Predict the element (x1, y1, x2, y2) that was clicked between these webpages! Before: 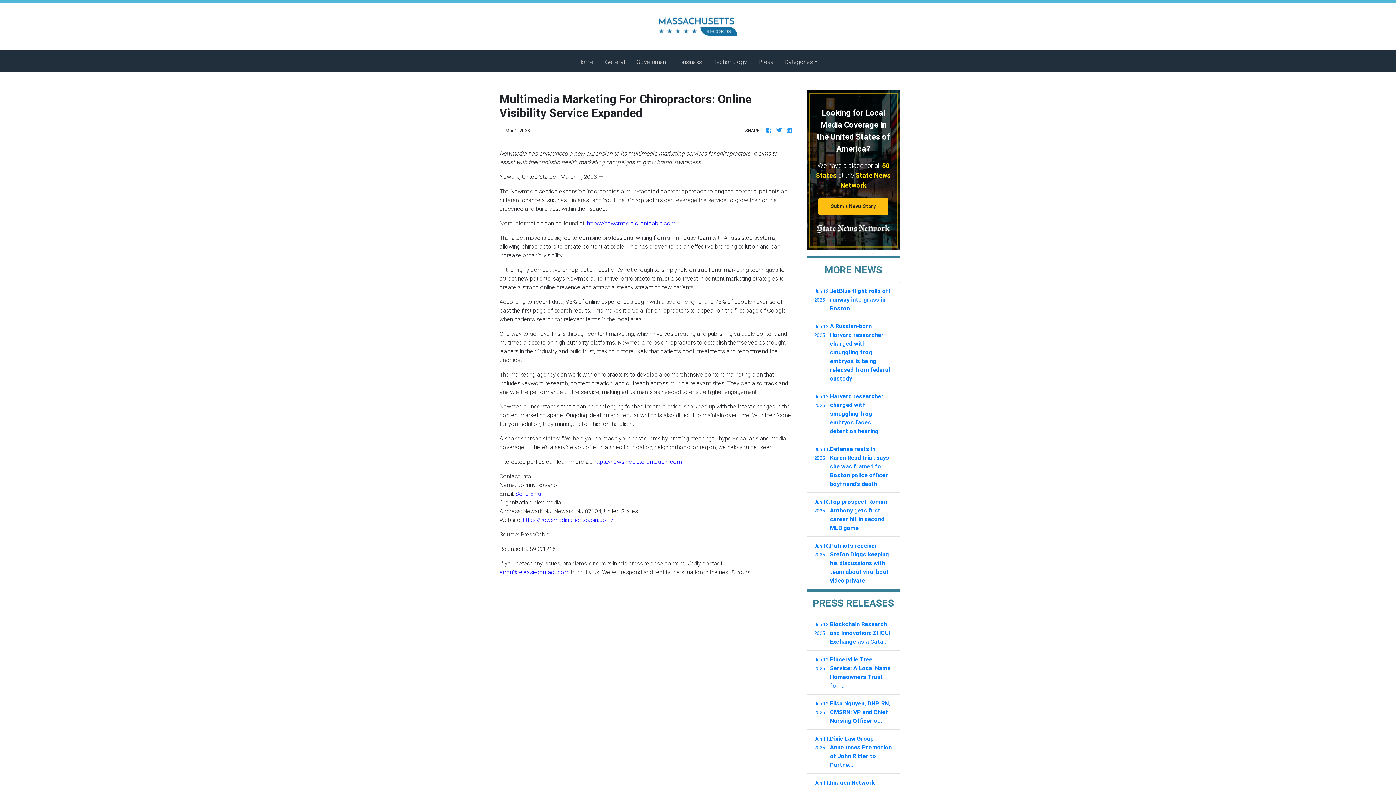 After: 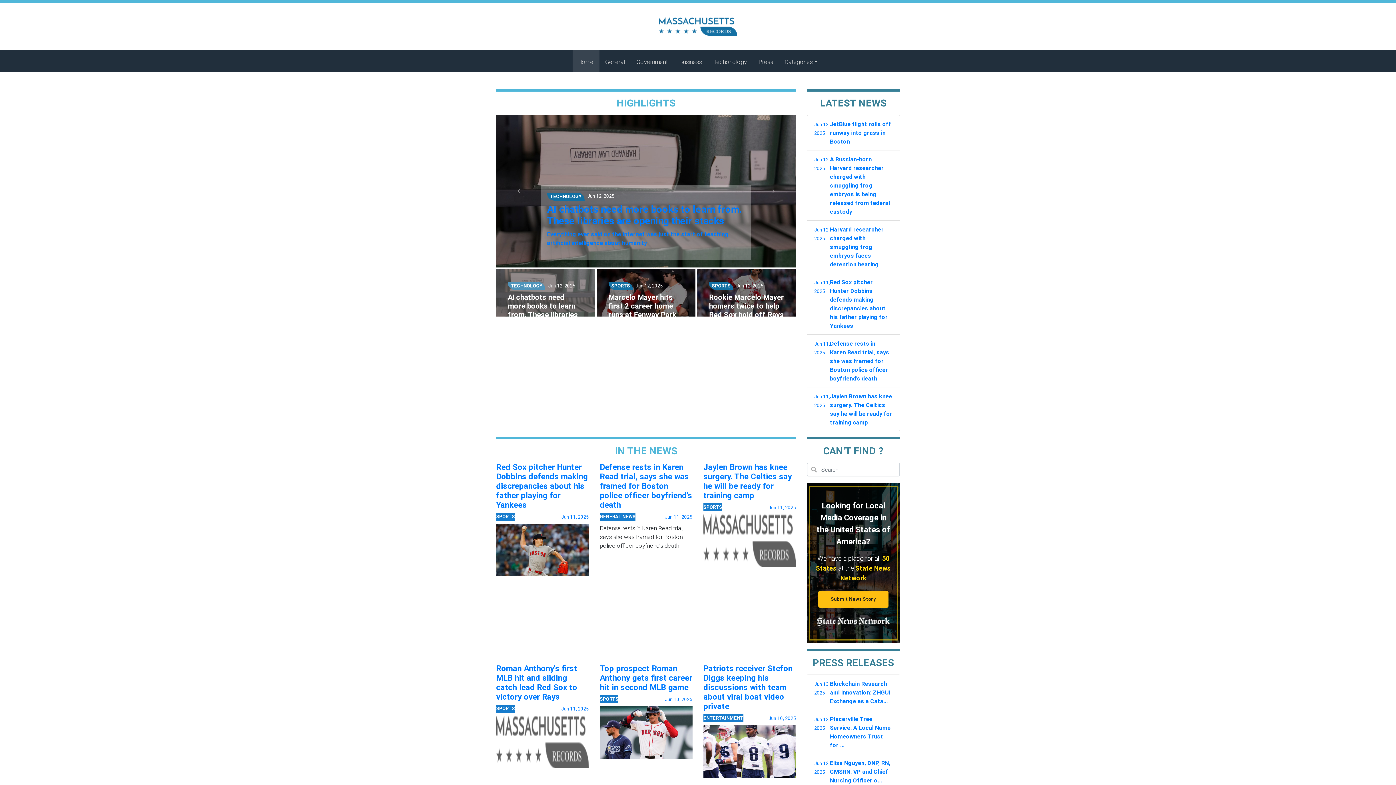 Action: bbox: (765, 125, 772, 134)